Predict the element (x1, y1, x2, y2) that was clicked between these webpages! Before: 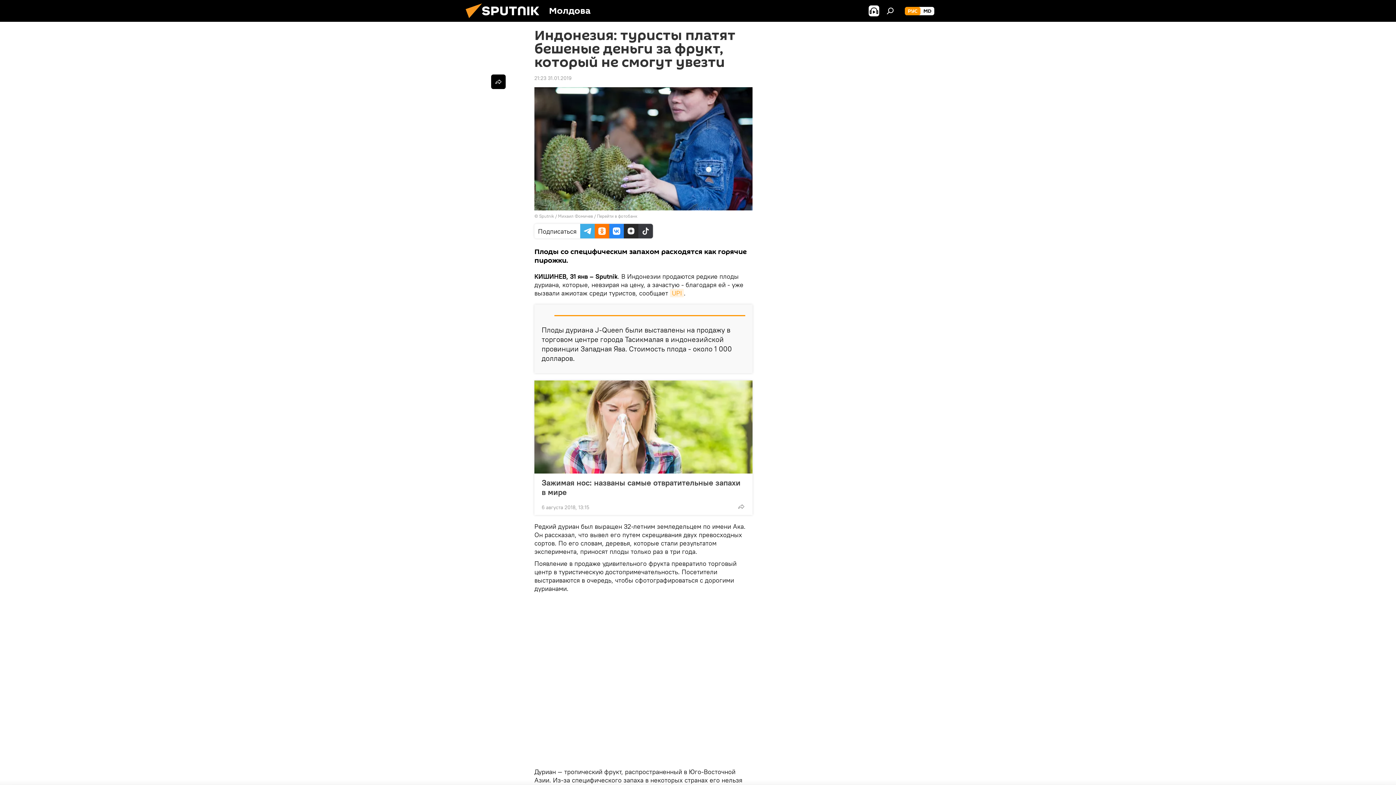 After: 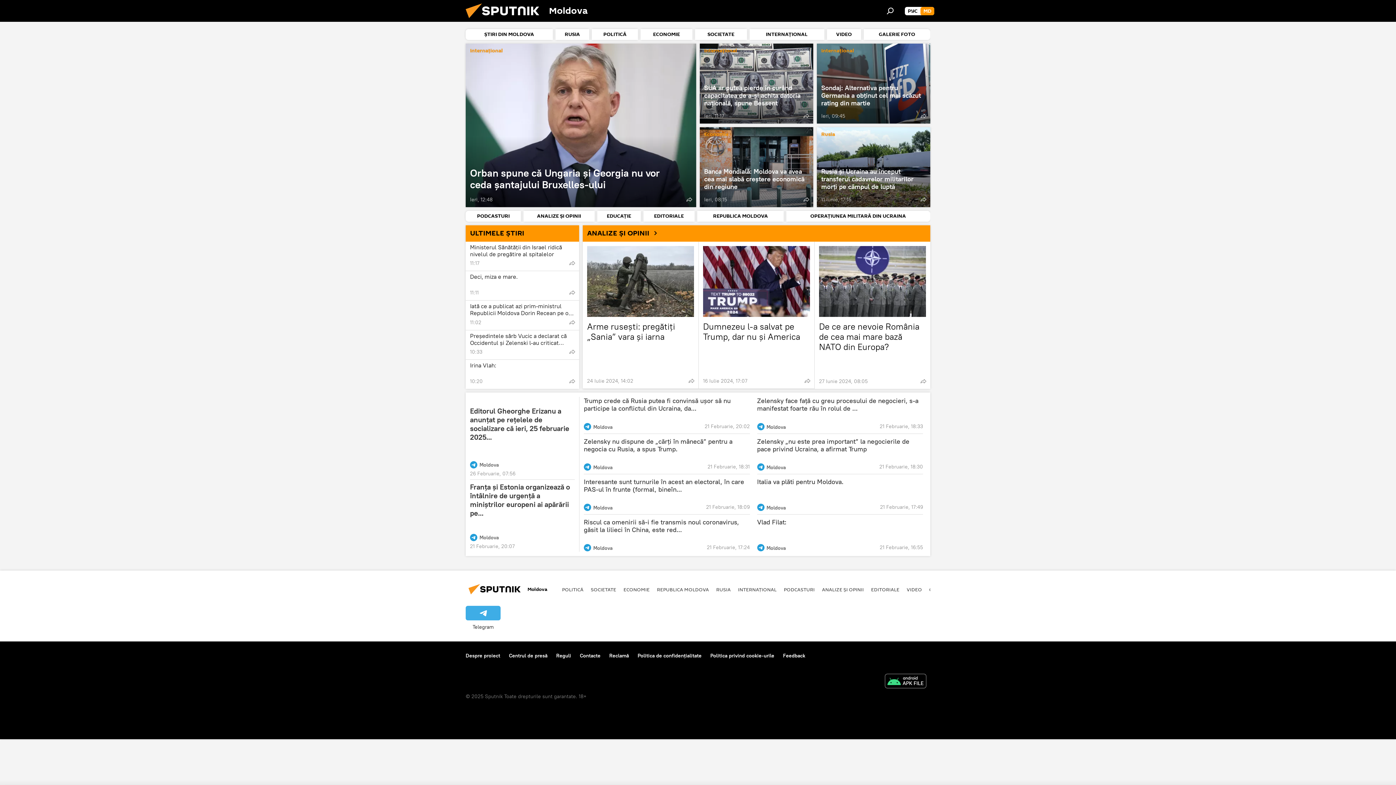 Action: bbox: (920, 6, 934, 15) label: MD